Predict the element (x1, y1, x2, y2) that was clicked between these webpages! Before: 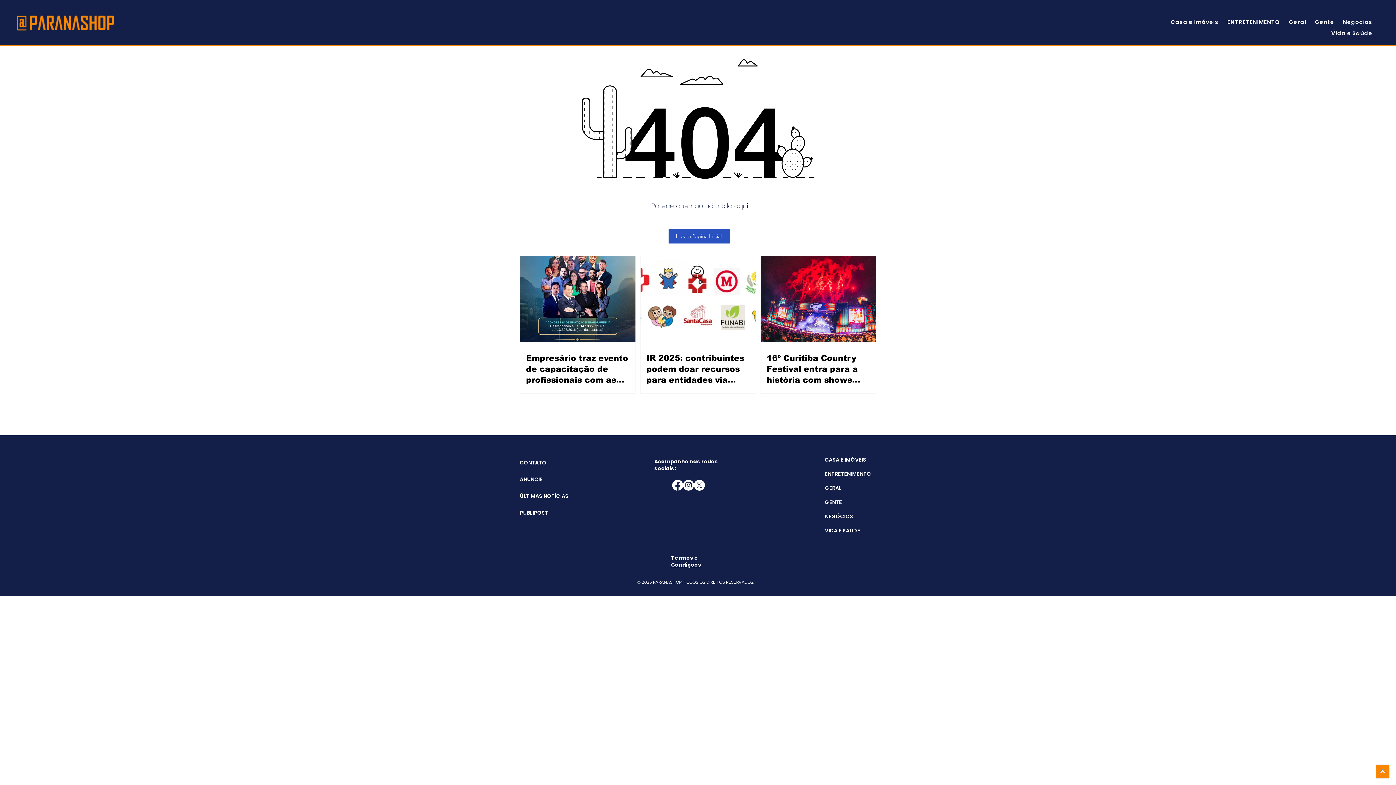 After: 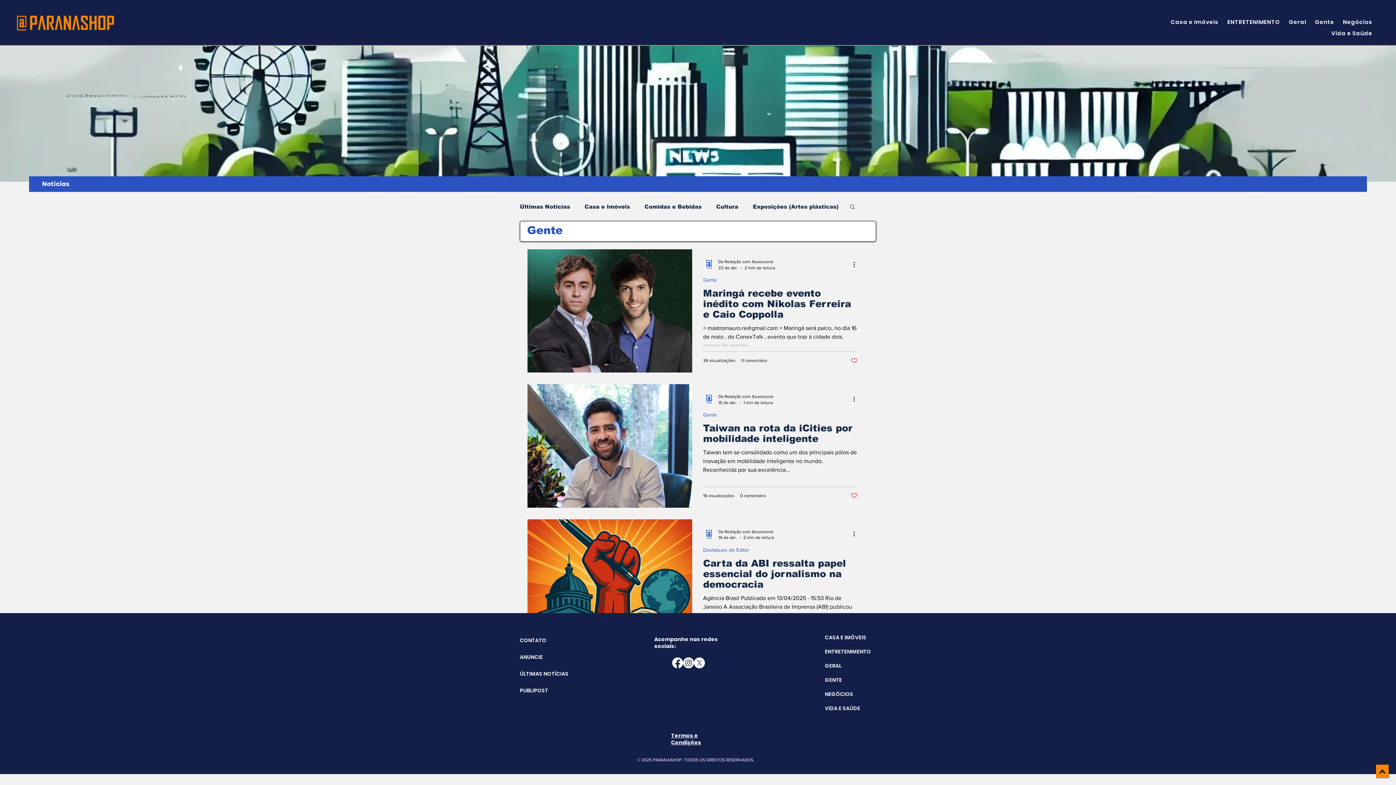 Action: bbox: (825, 495, 876, 509) label: GENTE